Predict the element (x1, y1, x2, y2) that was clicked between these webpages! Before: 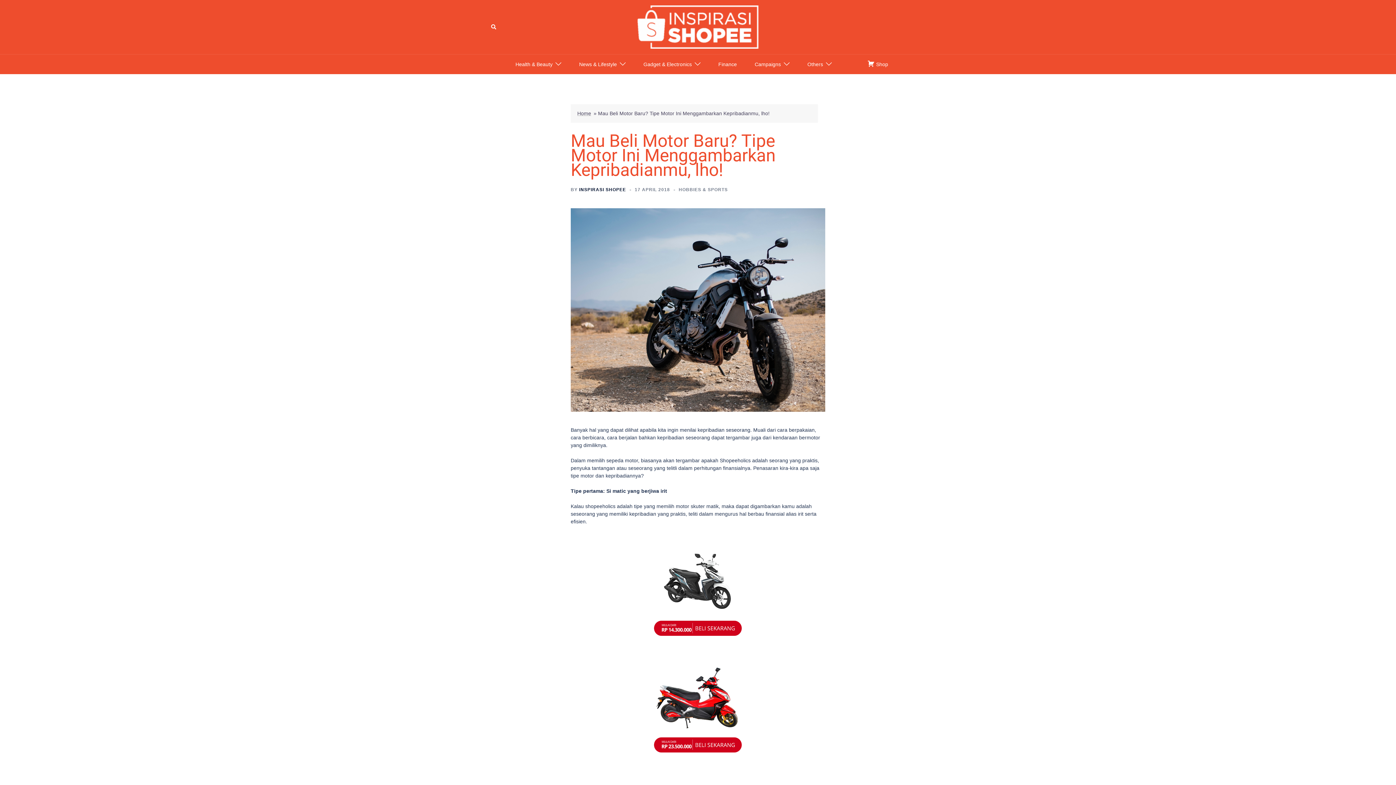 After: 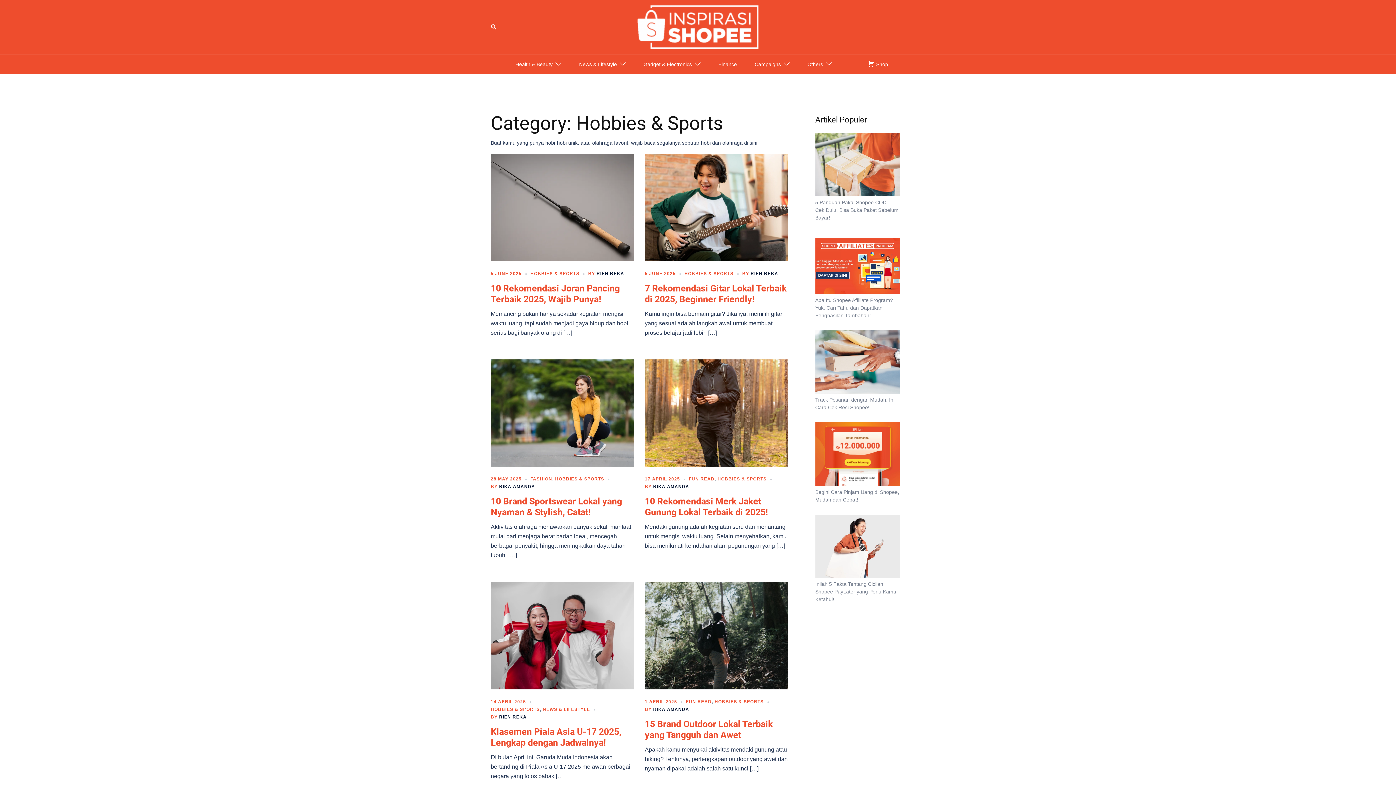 Action: label: HOBBIES & SPORTS bbox: (678, 187, 728, 192)